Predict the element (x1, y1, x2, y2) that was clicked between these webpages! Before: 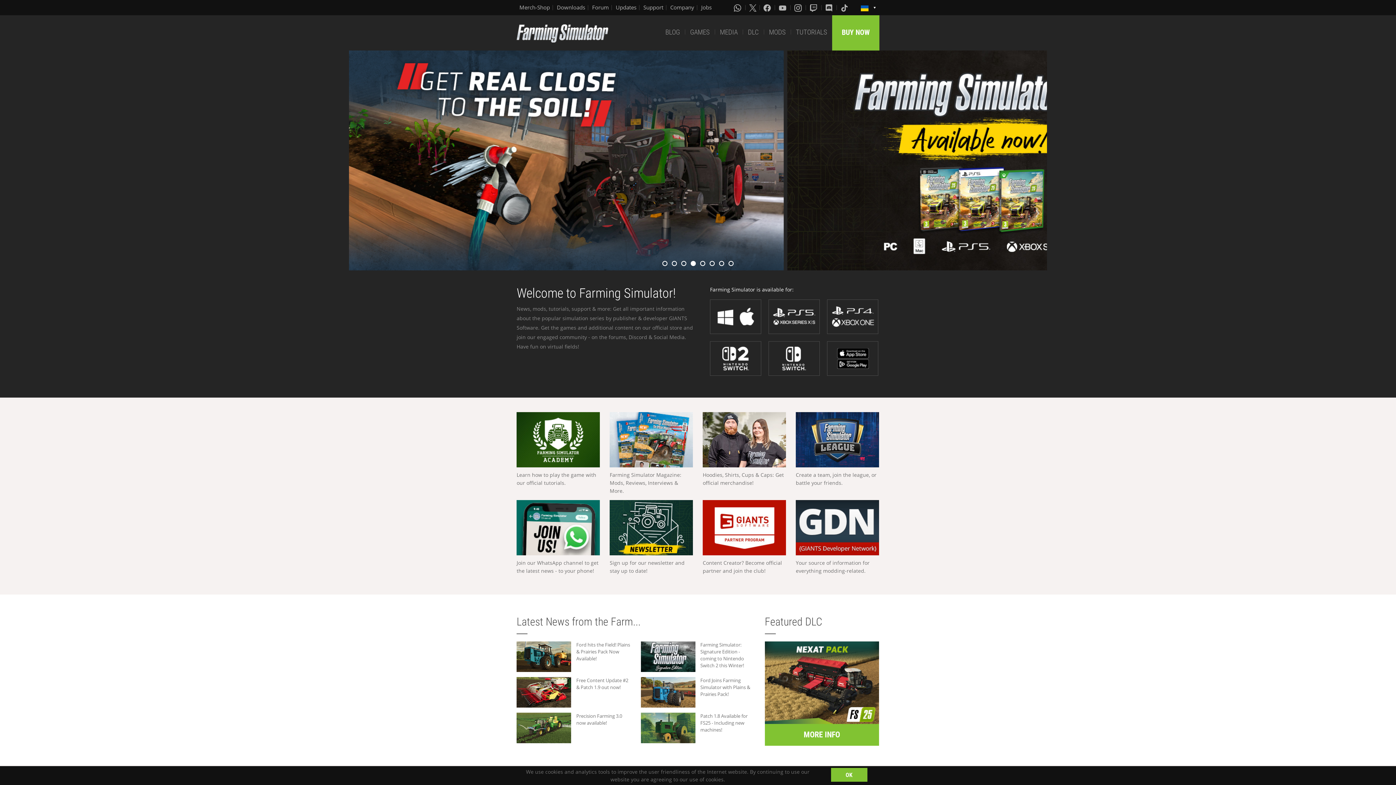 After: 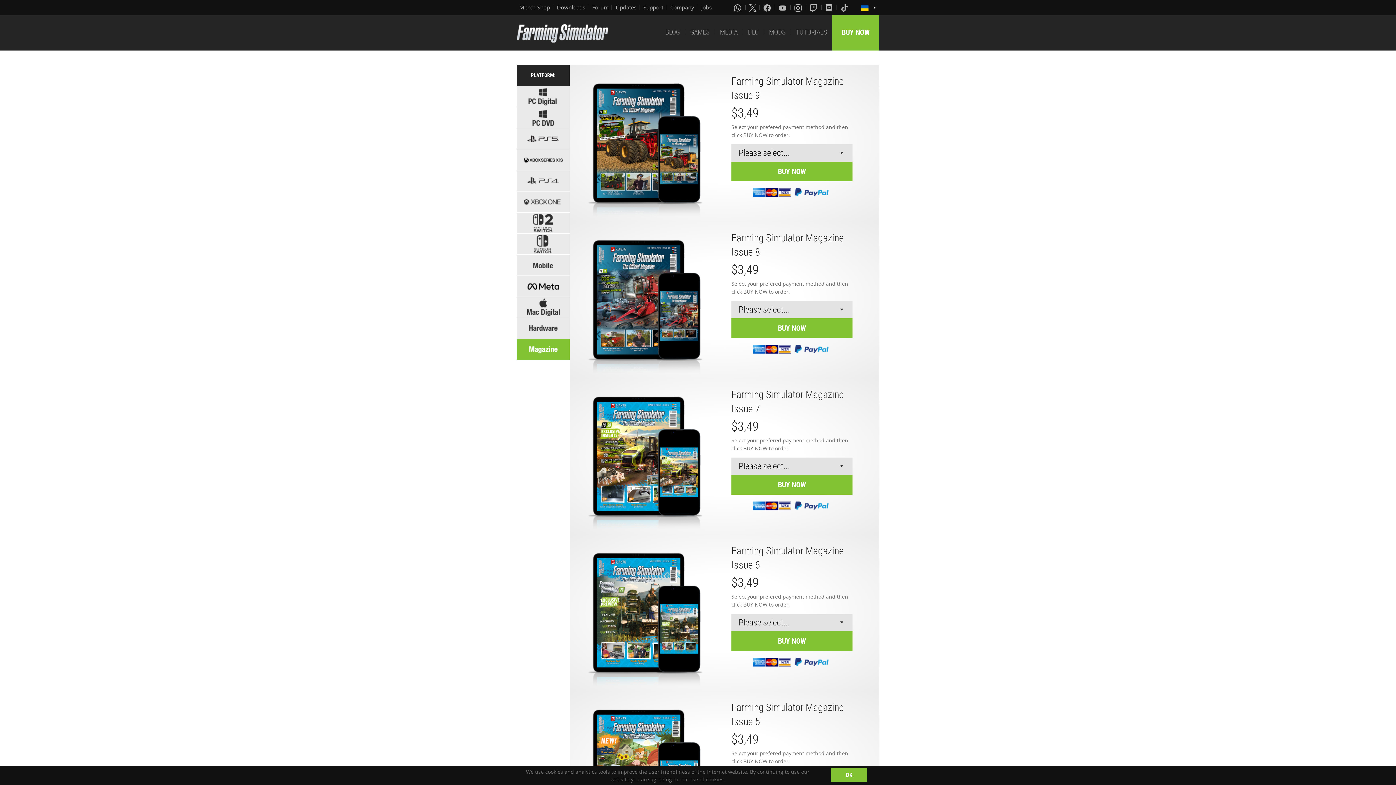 Action: bbox: (609, 412, 693, 467)